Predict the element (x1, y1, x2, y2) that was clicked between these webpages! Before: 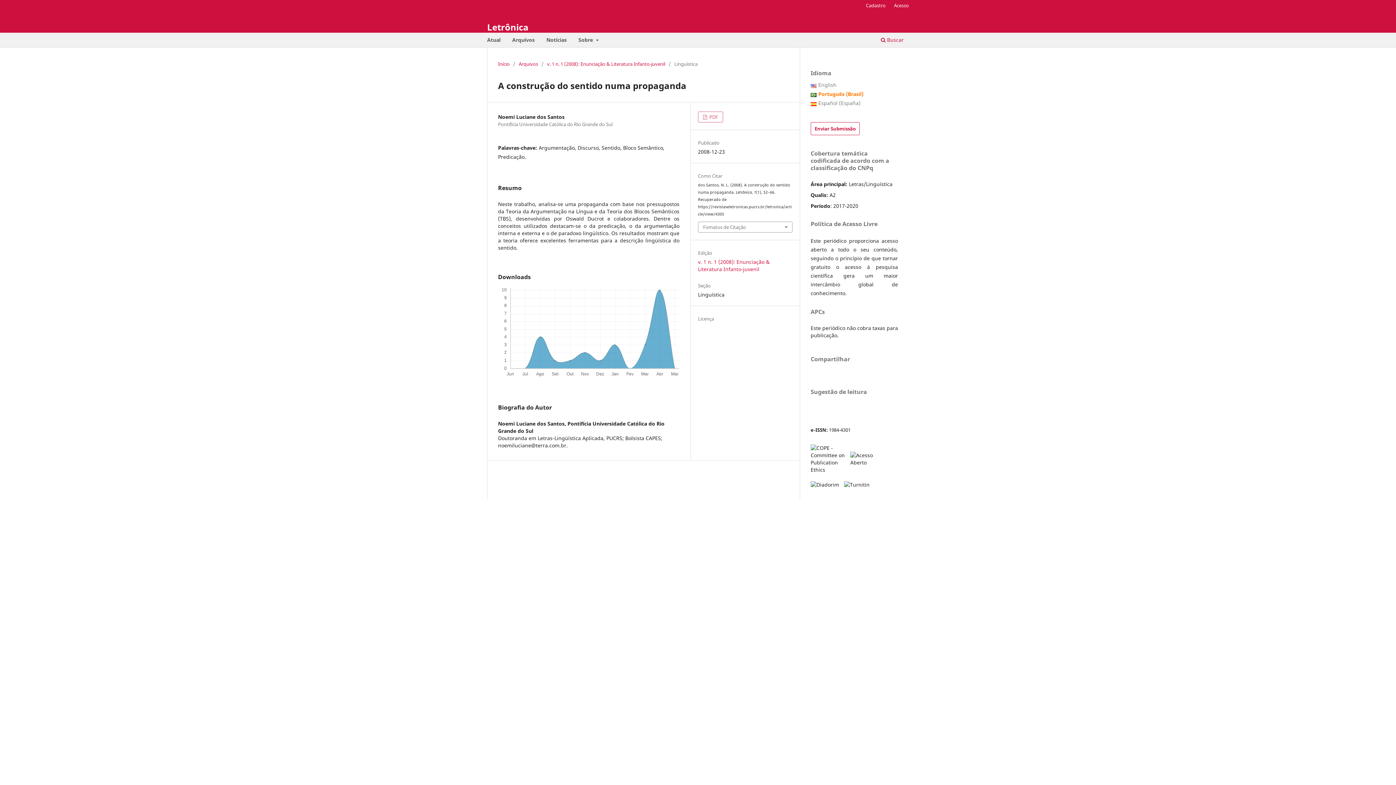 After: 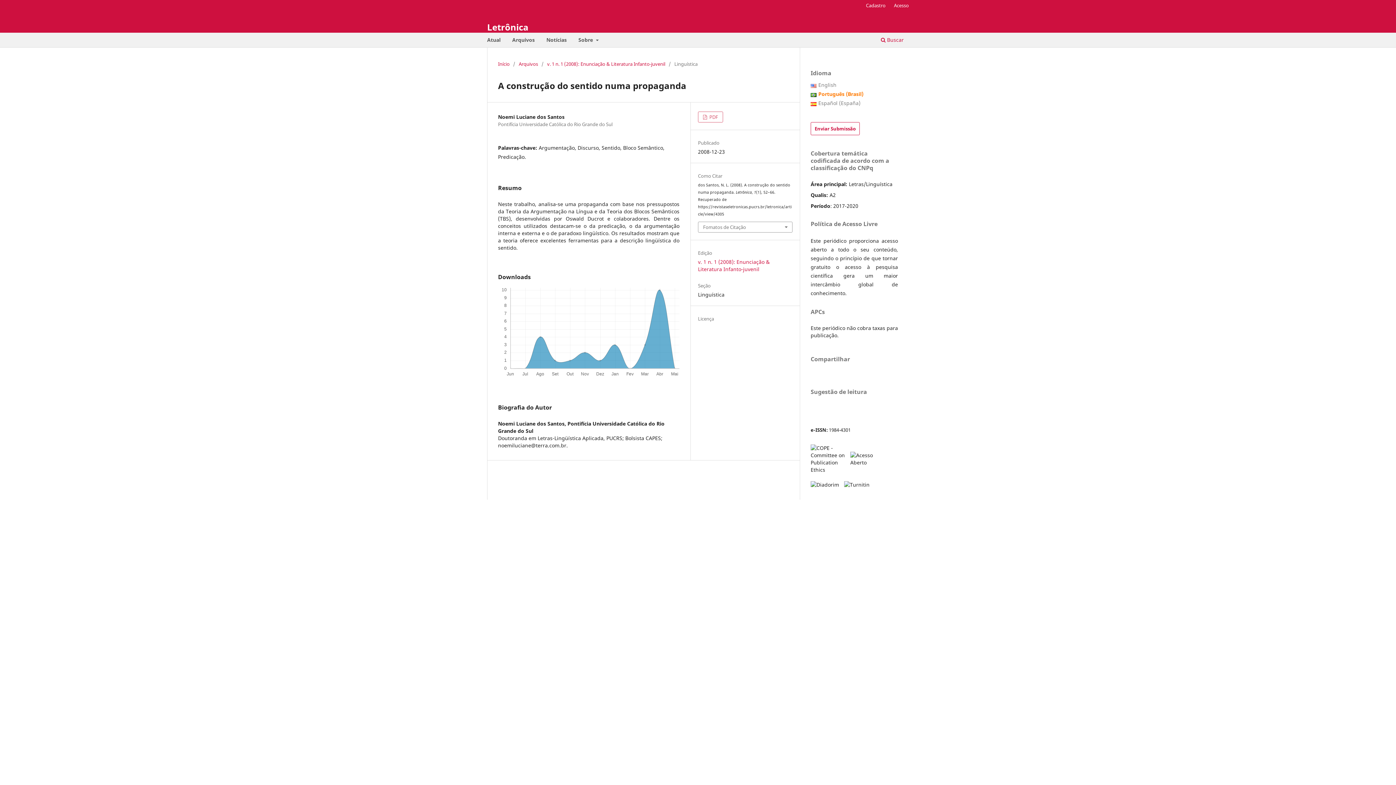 Action: label:  
Português (Brasil) bbox: (818, 90, 863, 97)